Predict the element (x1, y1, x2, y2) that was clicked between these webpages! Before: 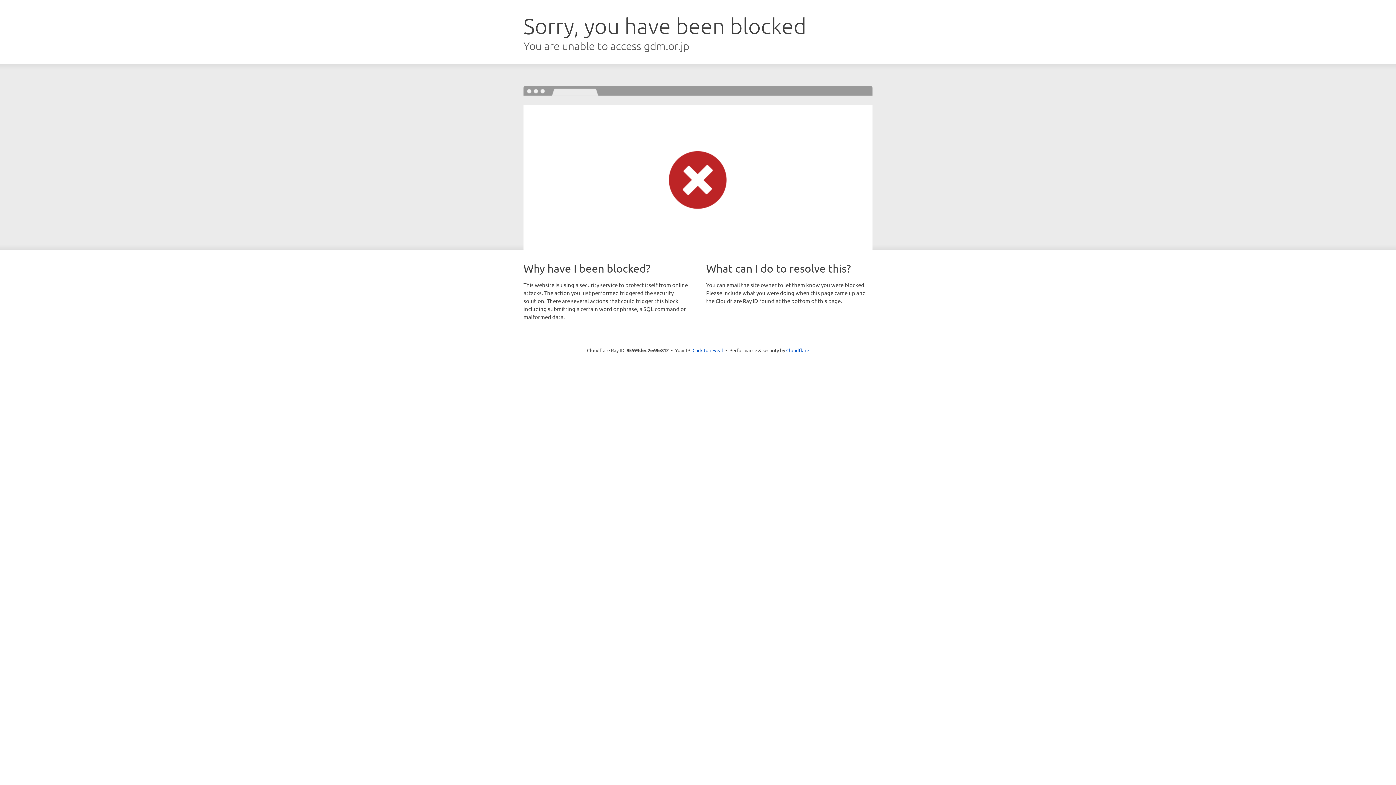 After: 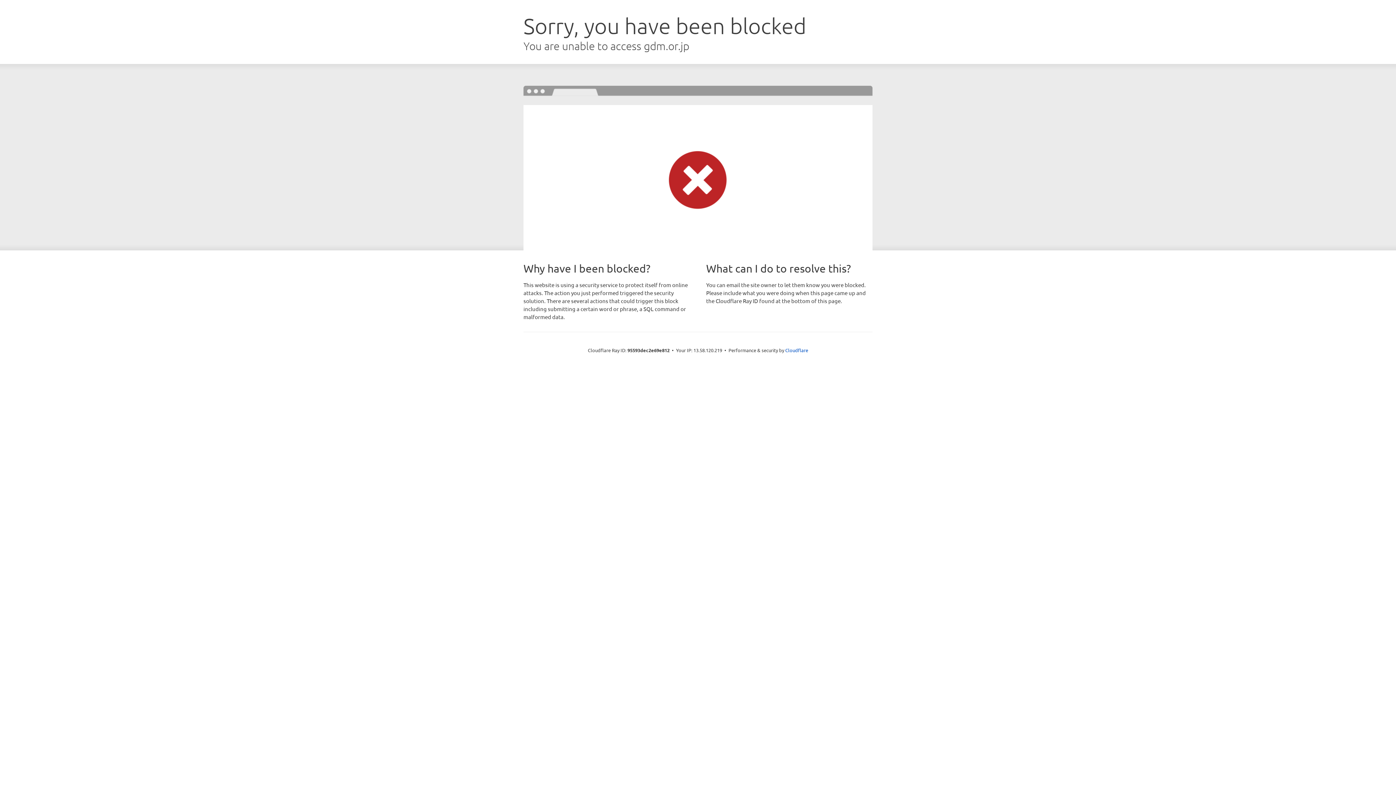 Action: bbox: (692, 346, 723, 353) label: Click to reveal